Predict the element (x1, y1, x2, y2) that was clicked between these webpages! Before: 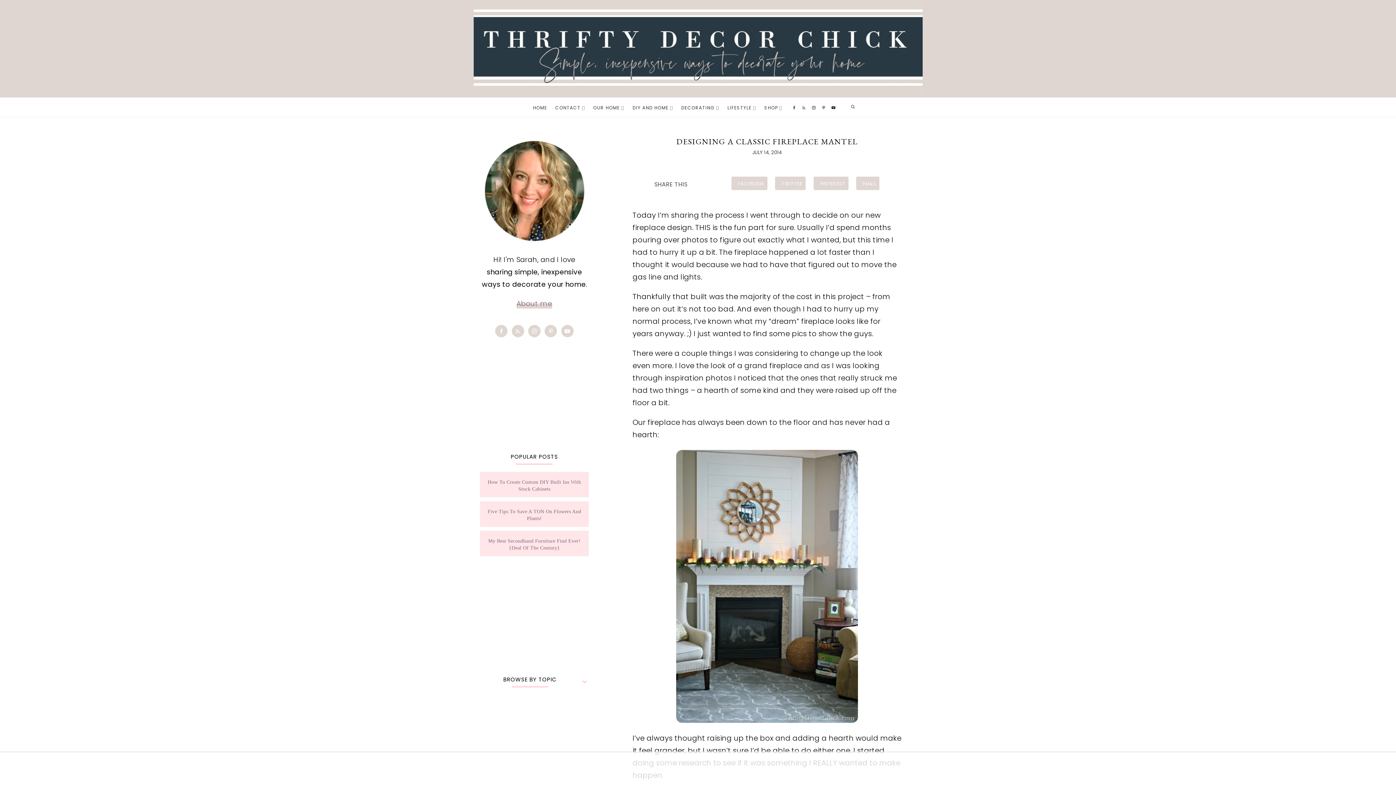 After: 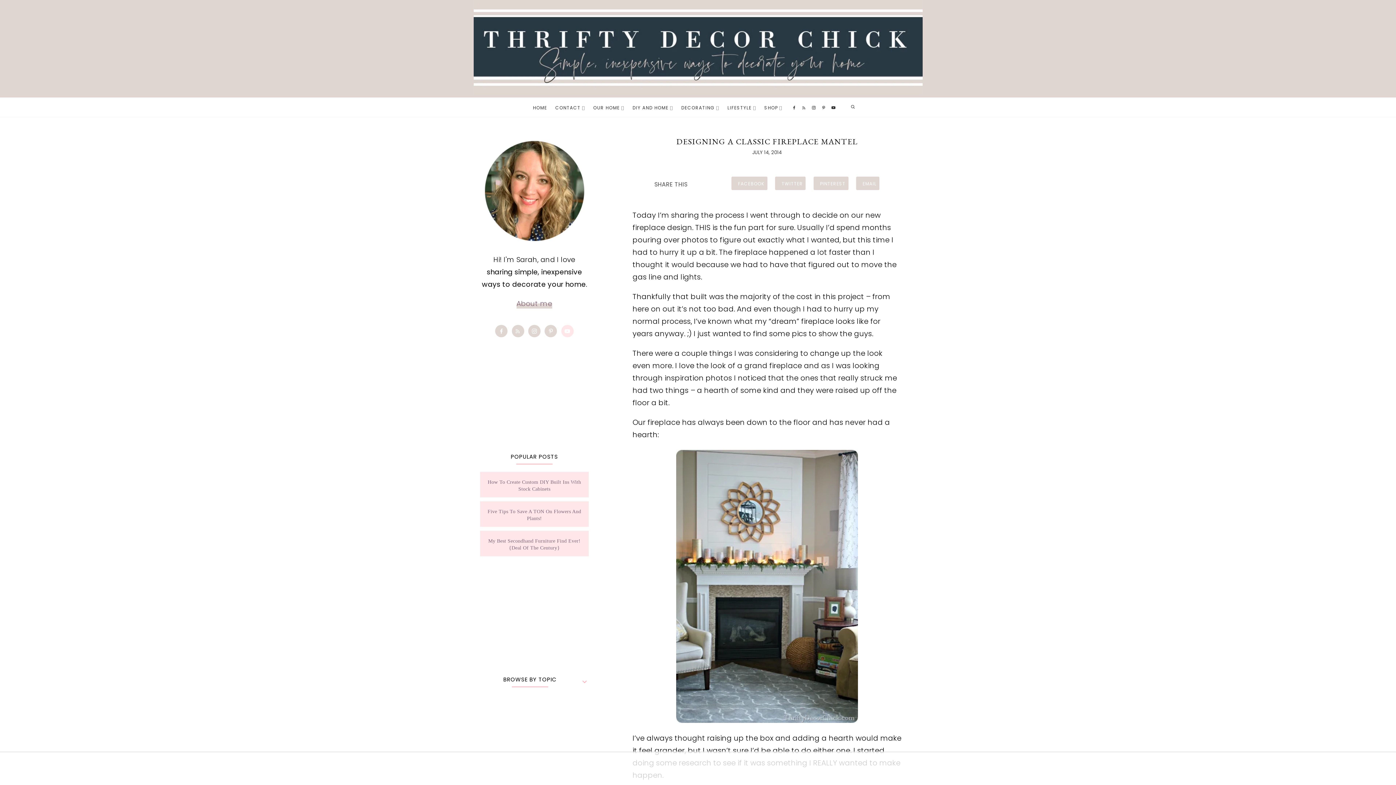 Action: label: https://www.youtube.com/channel/UCbuHDHVt4cAYKiFGGVnWo2Q bbox: (561, 325, 573, 337)